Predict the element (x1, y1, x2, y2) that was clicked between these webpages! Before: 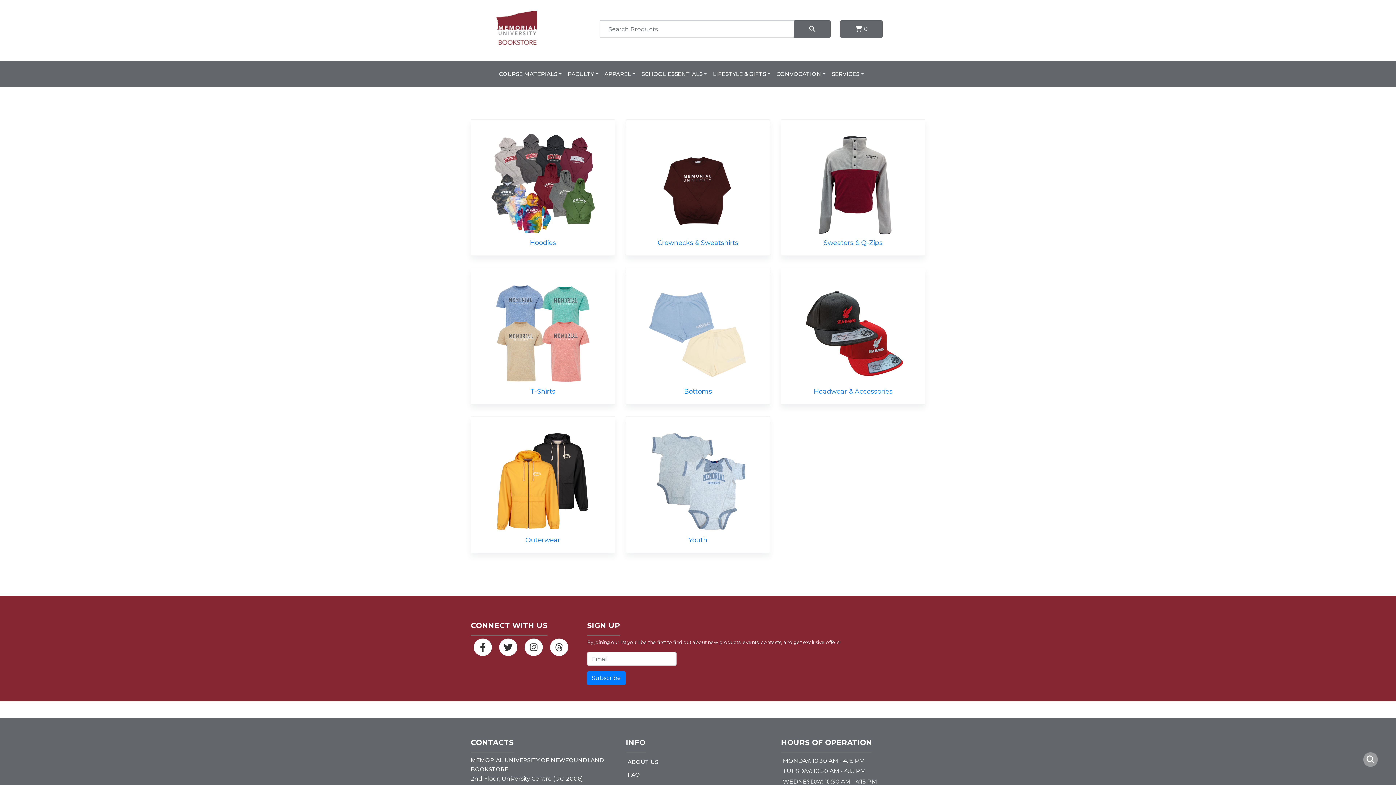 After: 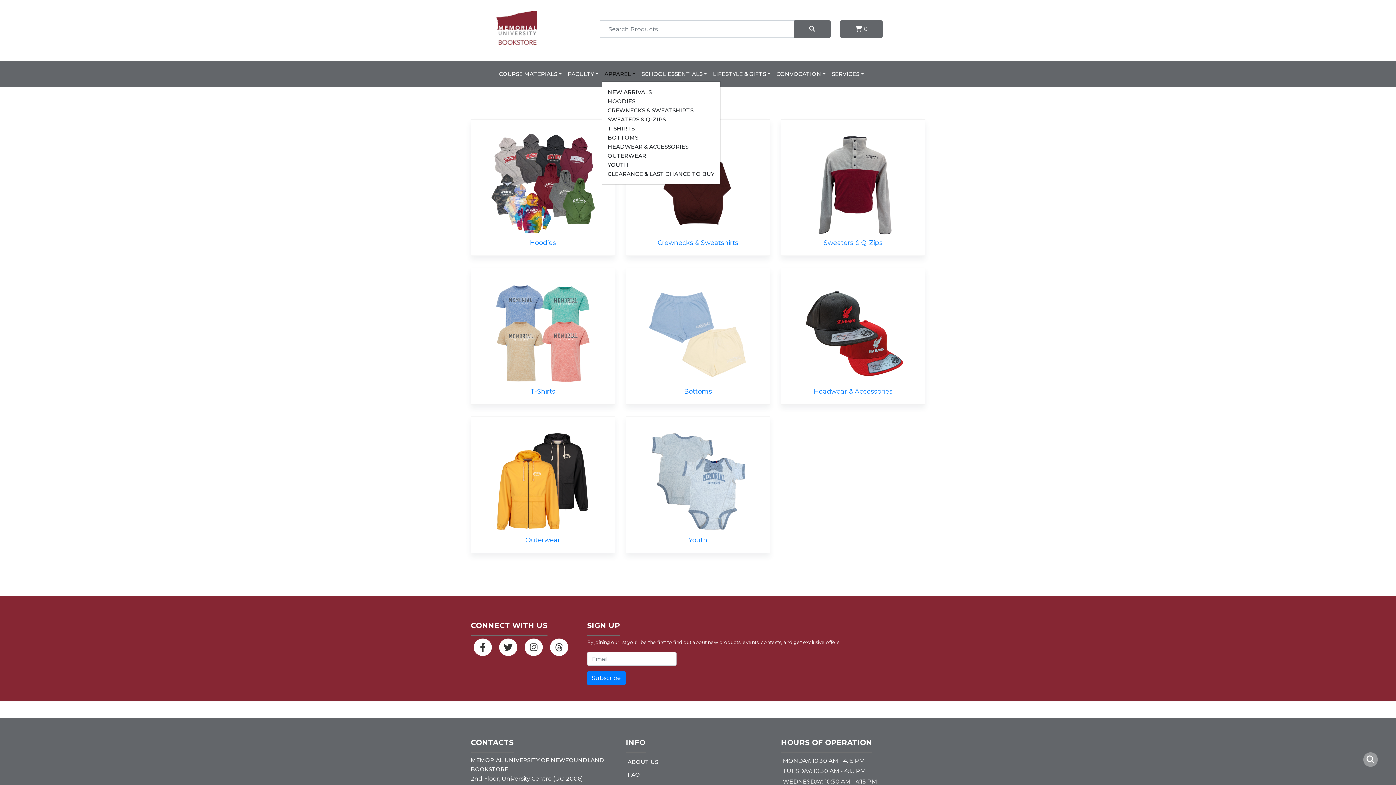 Action: label: APPAREL bbox: (601, 66, 638, 81)